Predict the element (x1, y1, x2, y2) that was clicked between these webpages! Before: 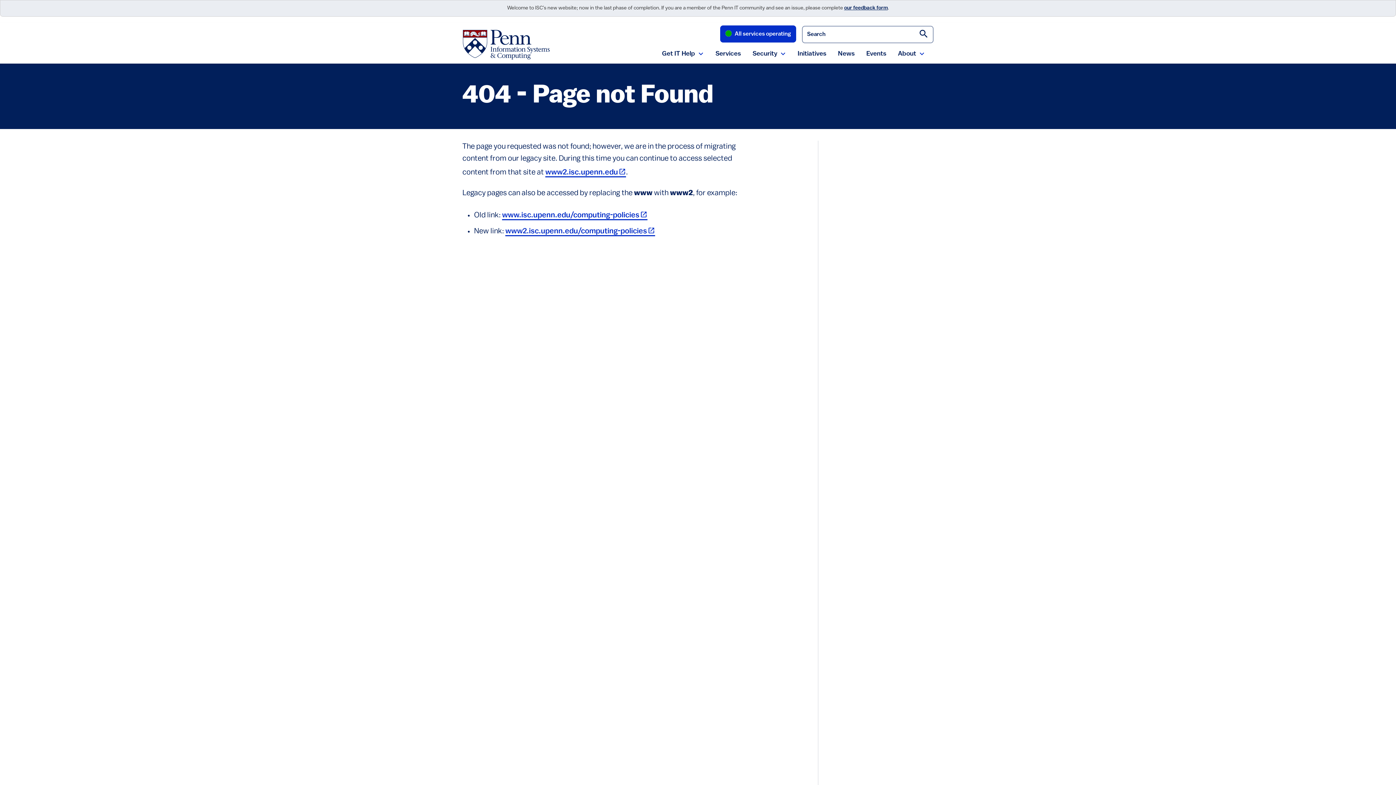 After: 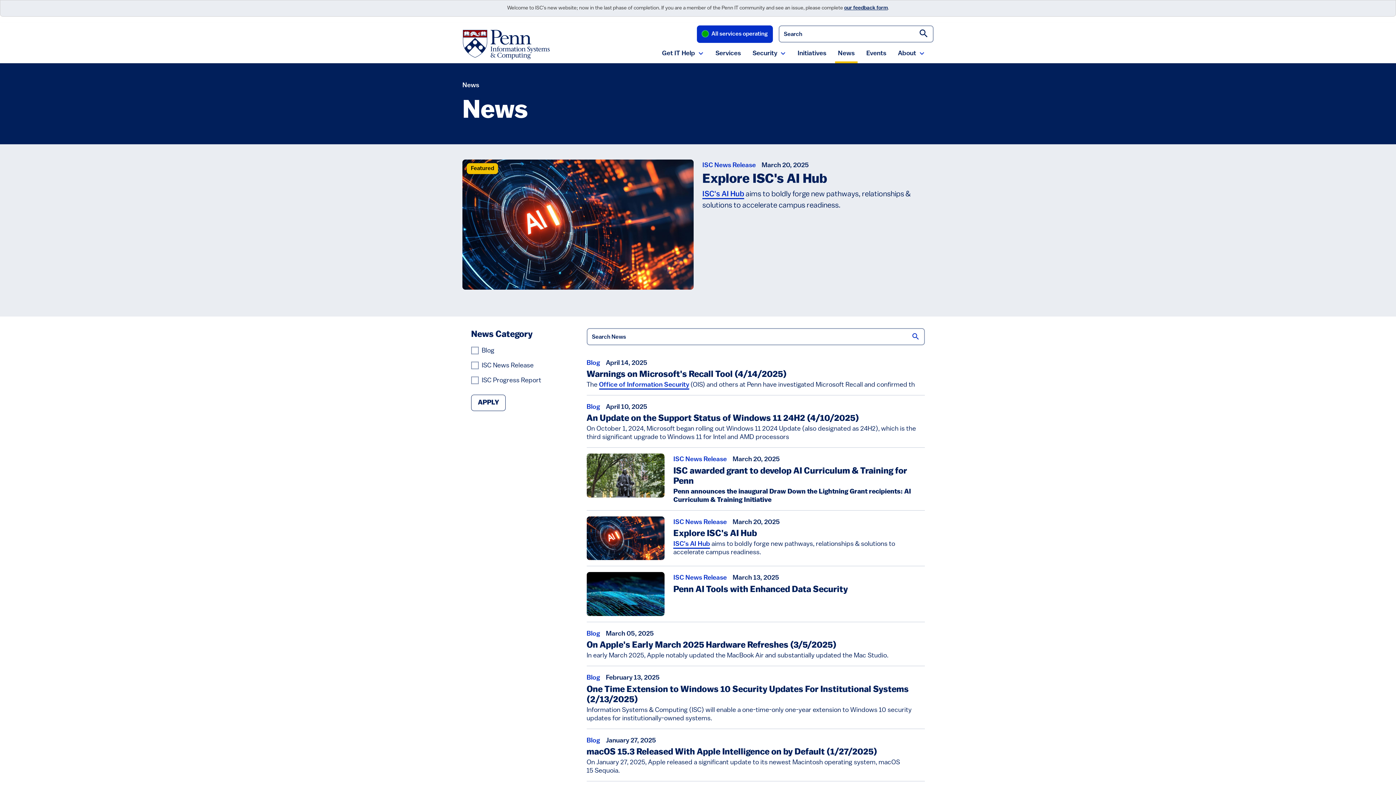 Action: bbox: (835, 46, 857, 61) label: News